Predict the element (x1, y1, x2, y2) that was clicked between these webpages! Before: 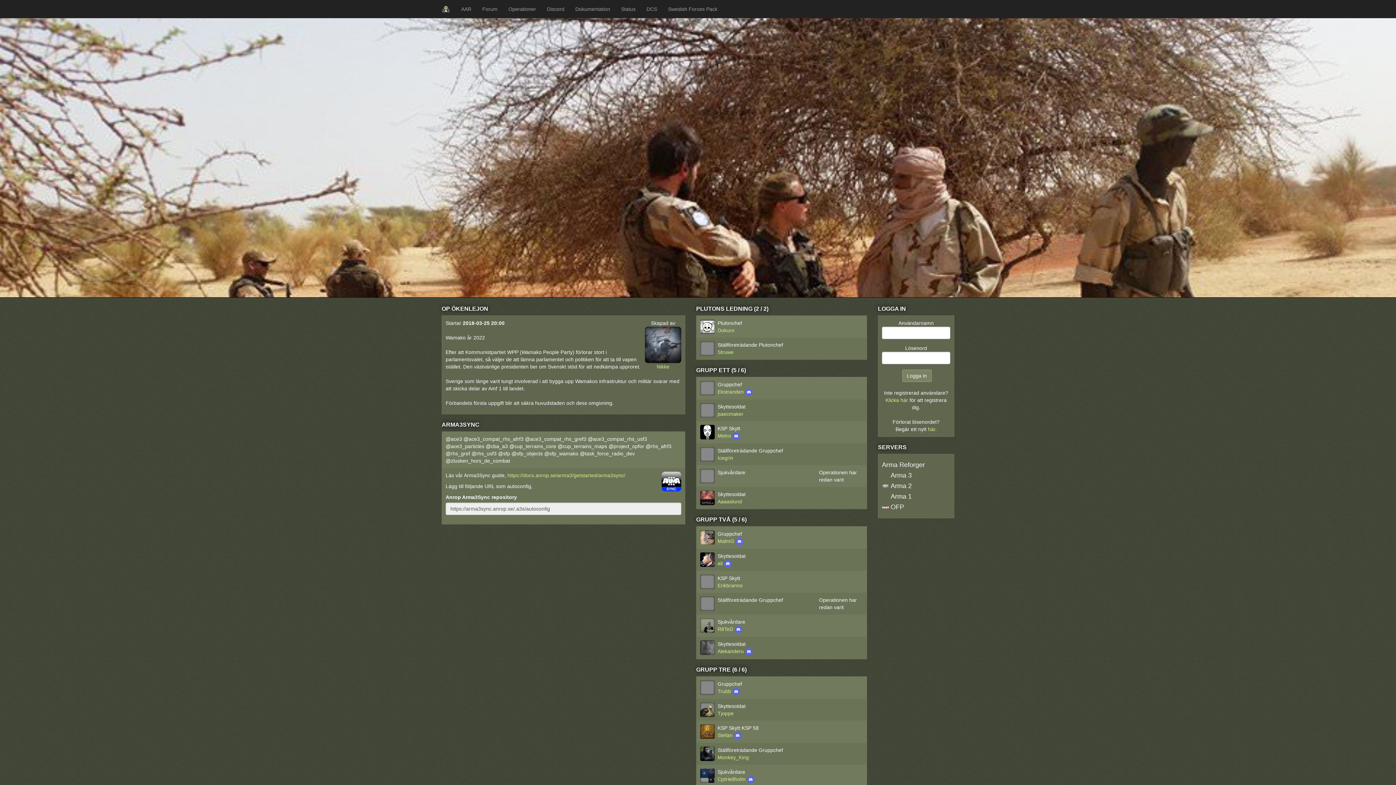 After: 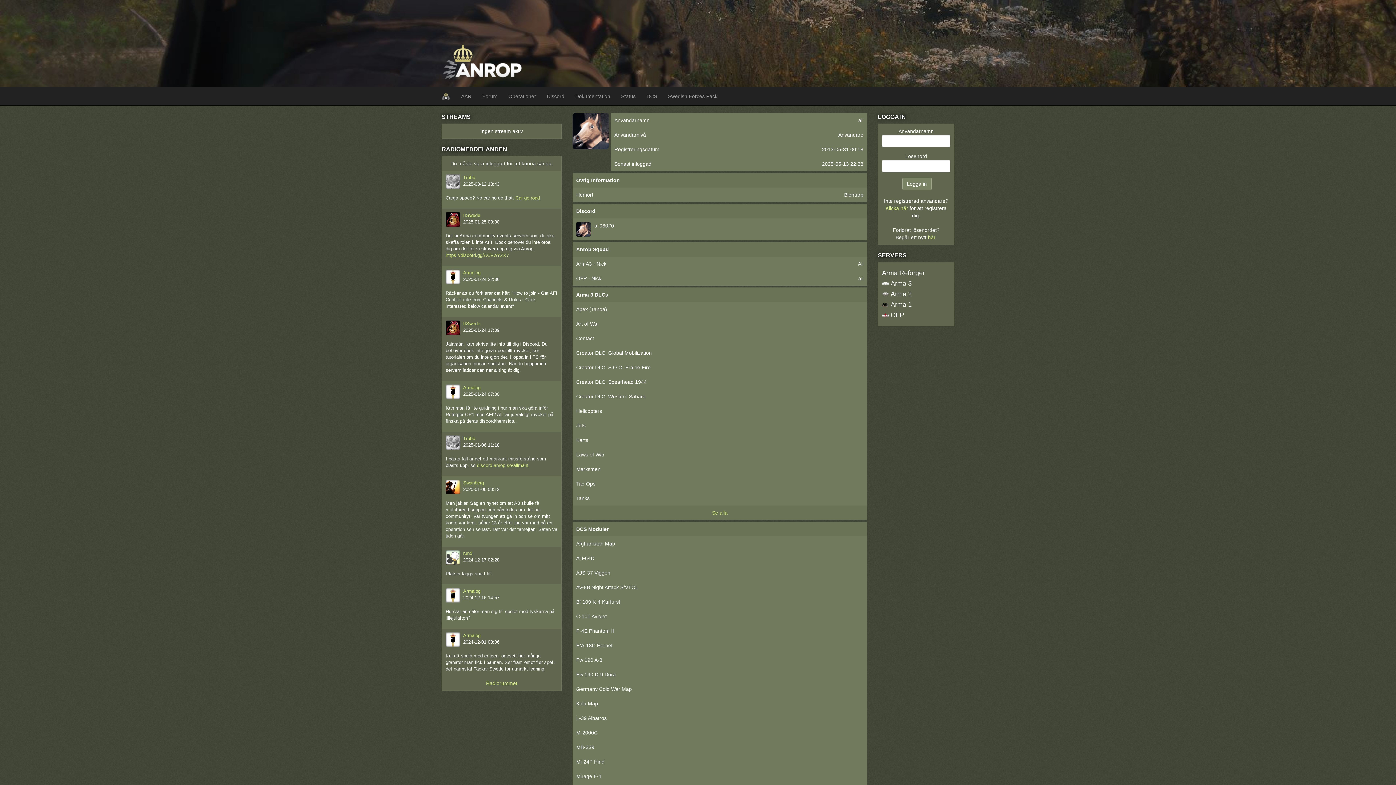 Action: bbox: (717, 560, 724, 566) label: ali 